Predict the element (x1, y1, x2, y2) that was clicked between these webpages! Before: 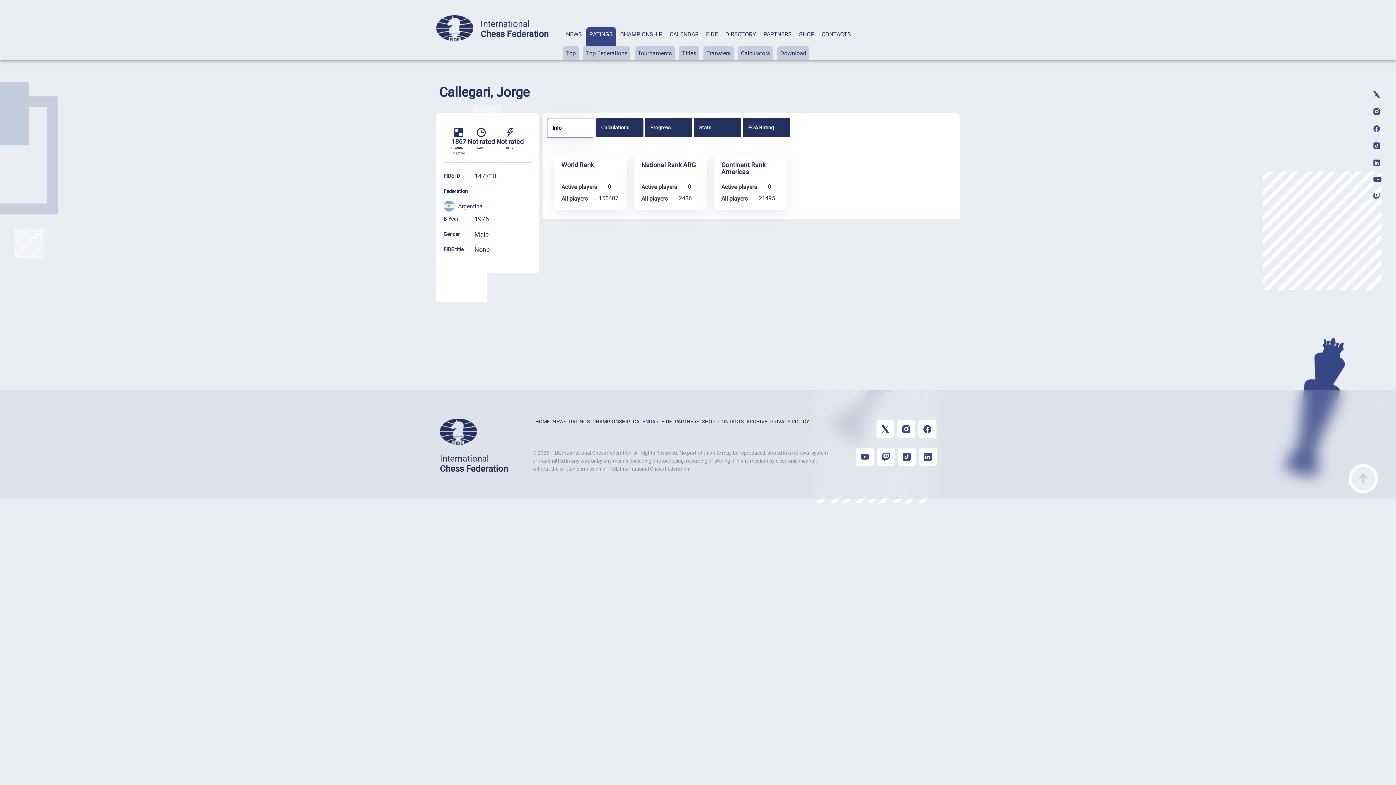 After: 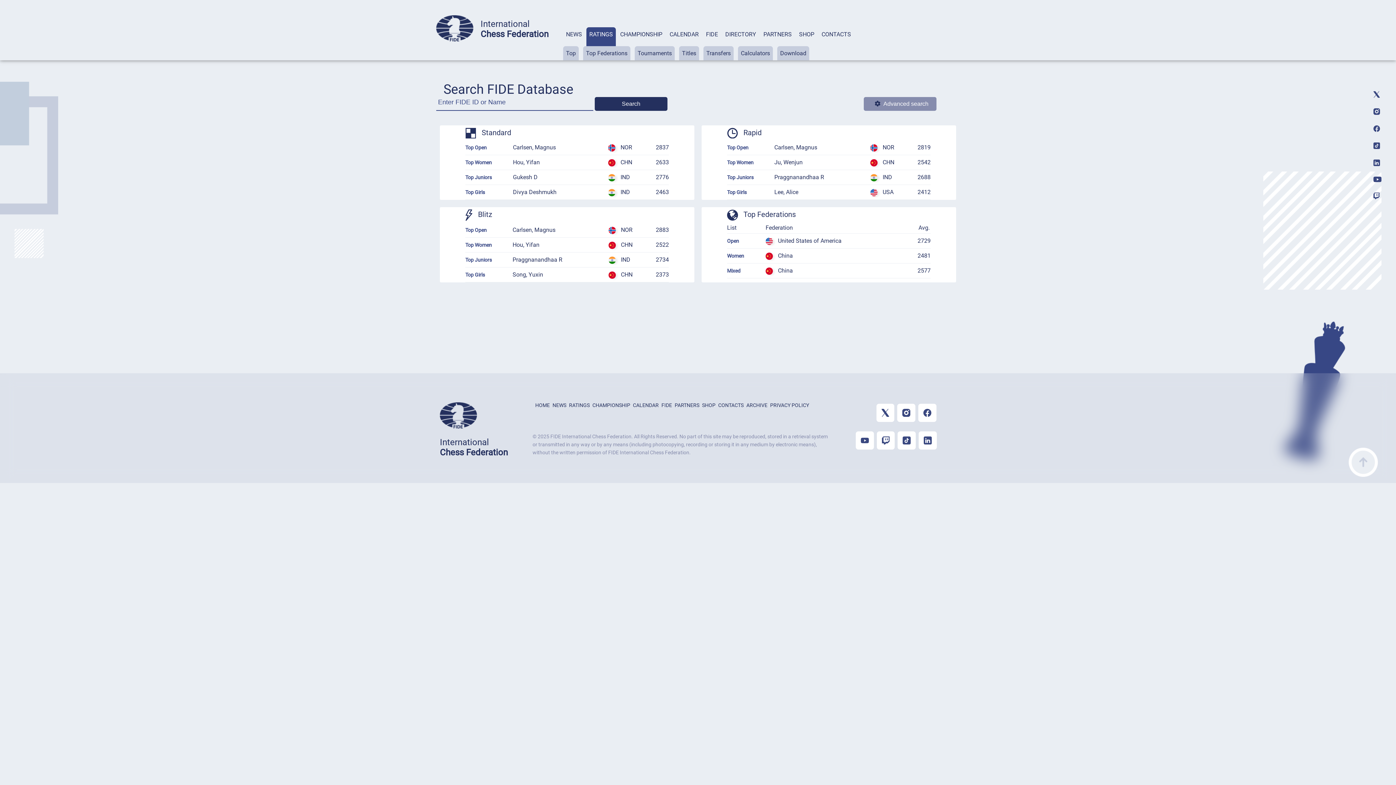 Action: label: RATINGS bbox: (589, 30, 613, 37)